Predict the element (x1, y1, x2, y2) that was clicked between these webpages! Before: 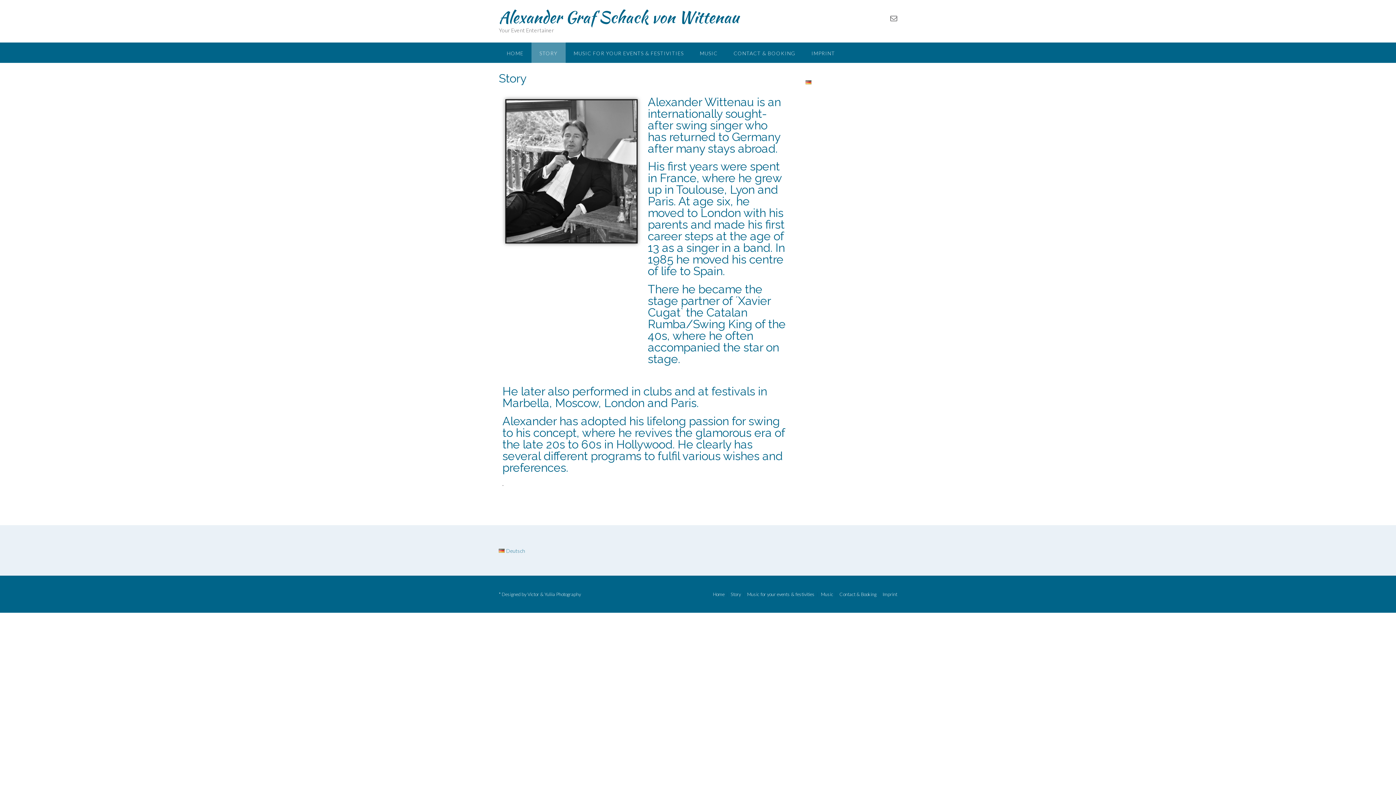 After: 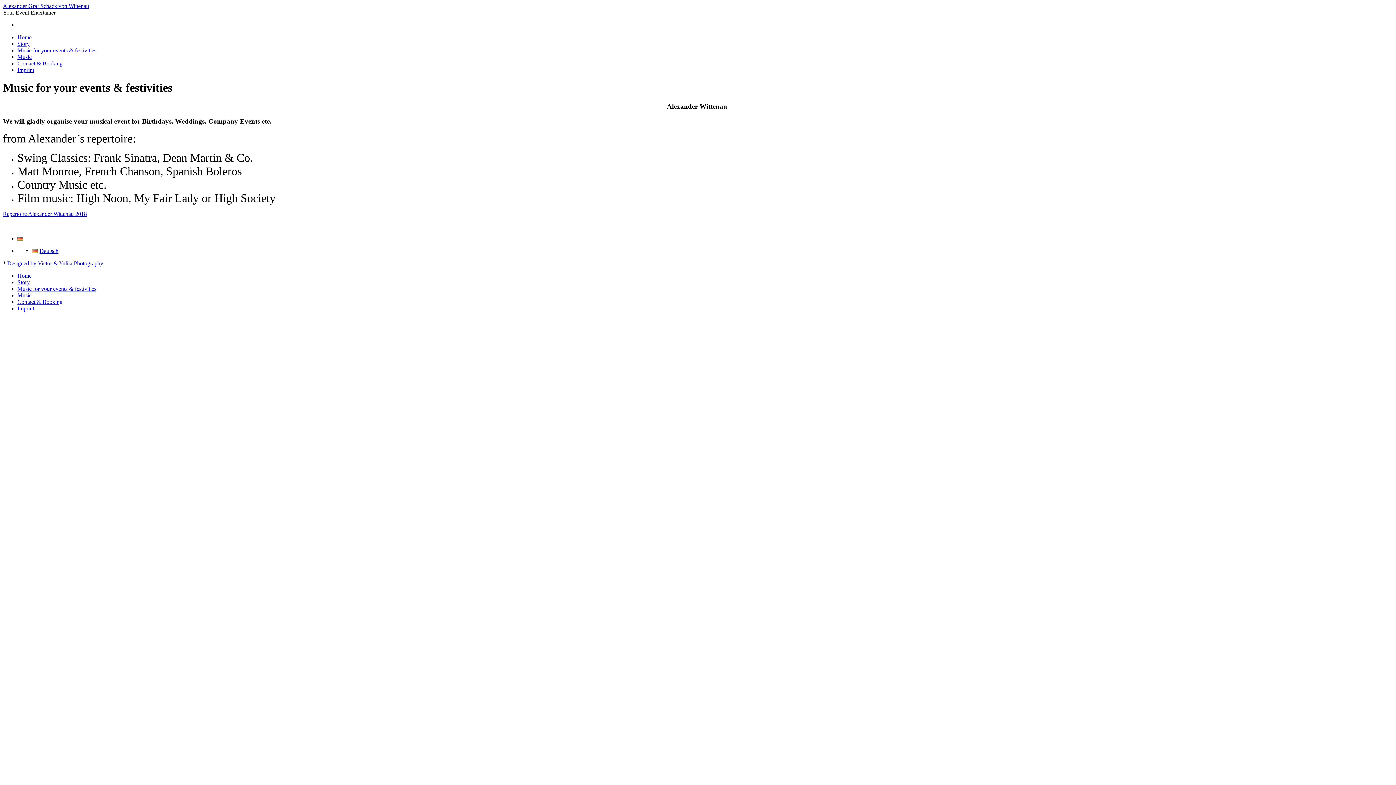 Action: label: Music for your events & festivities bbox: (744, 592, 817, 597)